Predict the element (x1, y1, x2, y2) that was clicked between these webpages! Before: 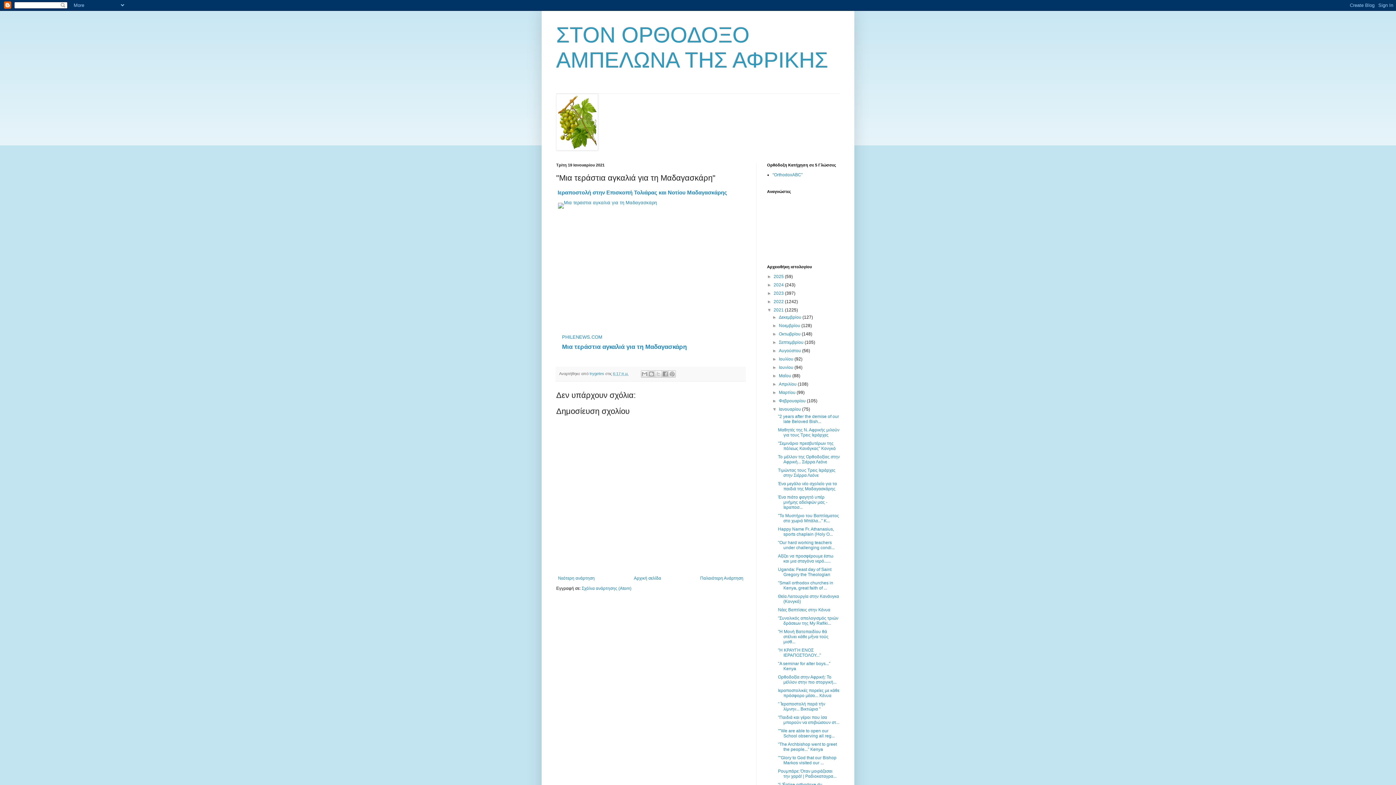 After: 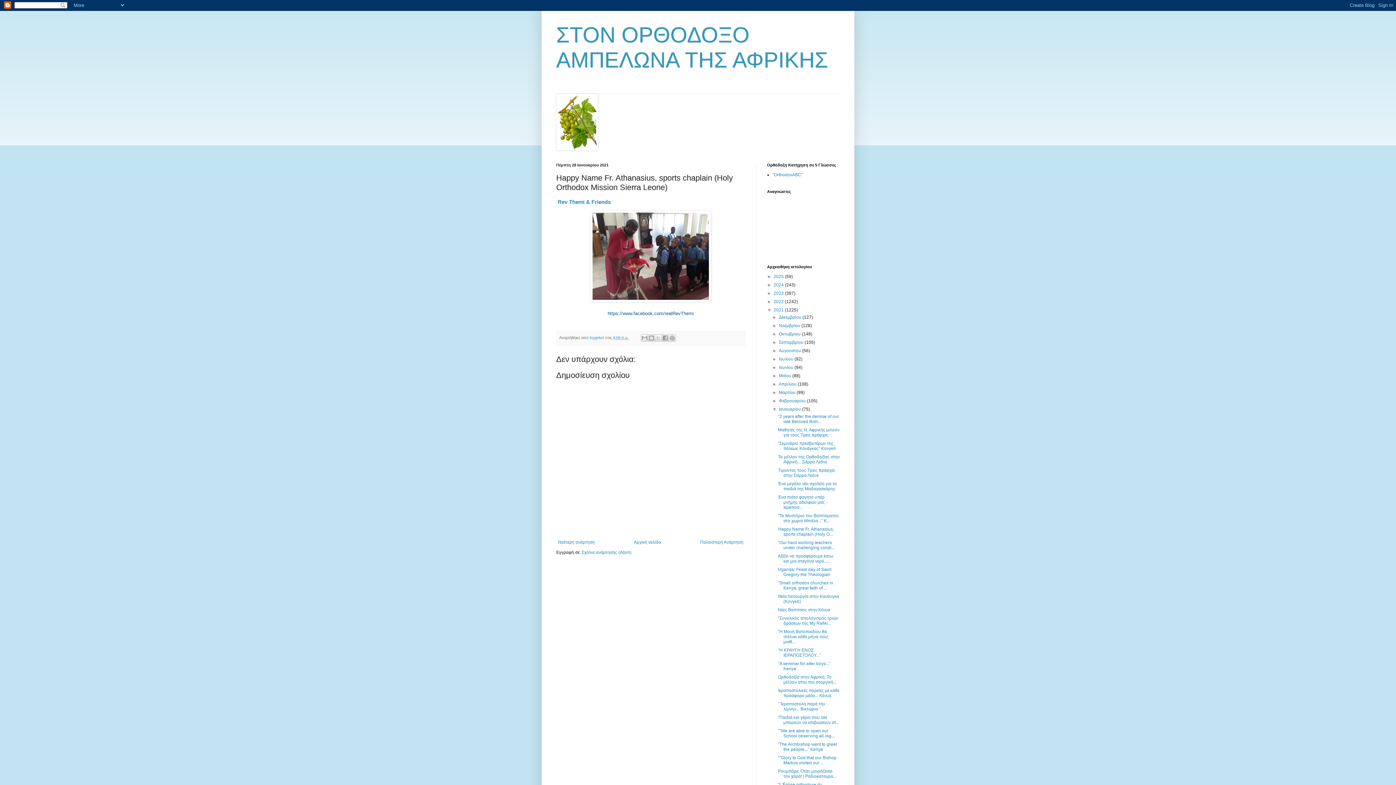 Action: label: Happy Name Fr. Athanasius, sports chaplain (Holy O... bbox: (778, 526, 834, 537)